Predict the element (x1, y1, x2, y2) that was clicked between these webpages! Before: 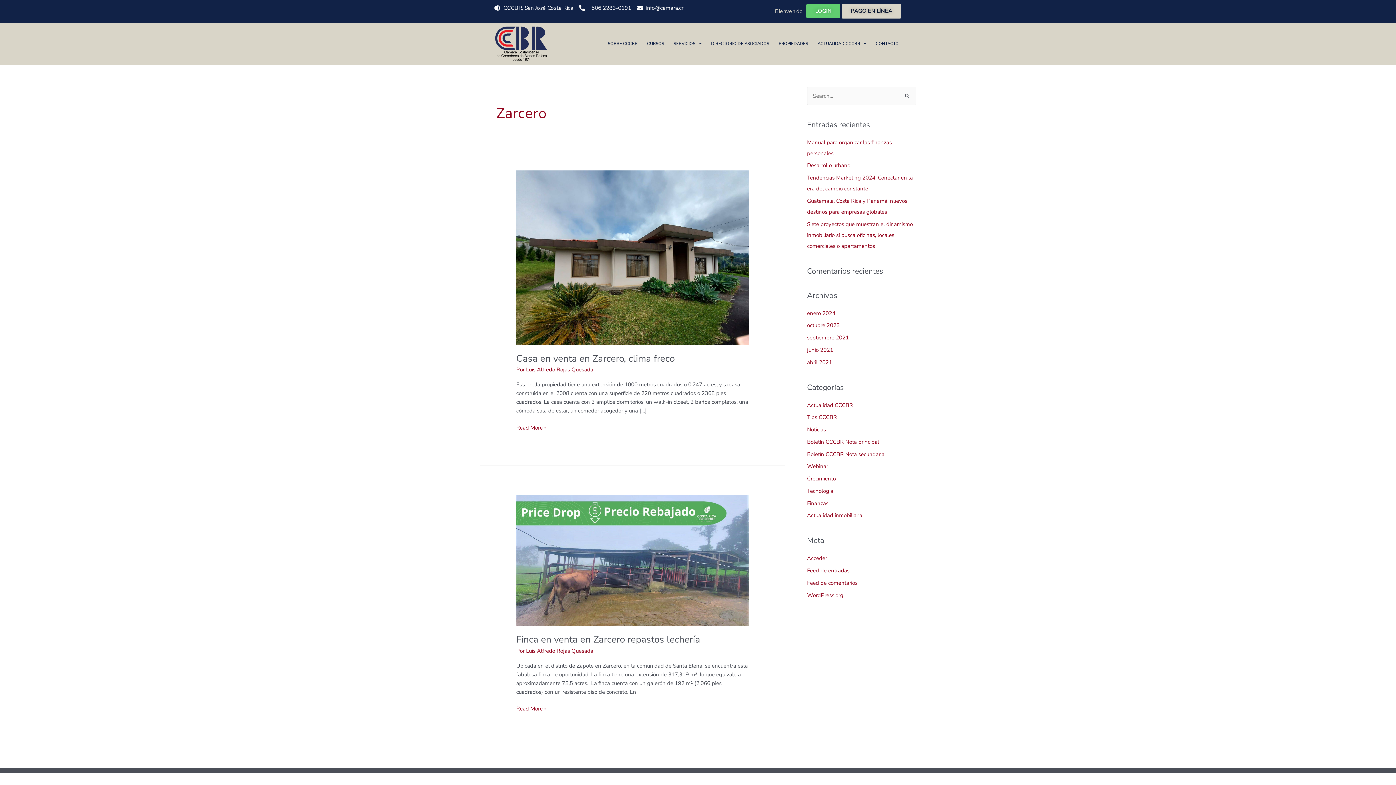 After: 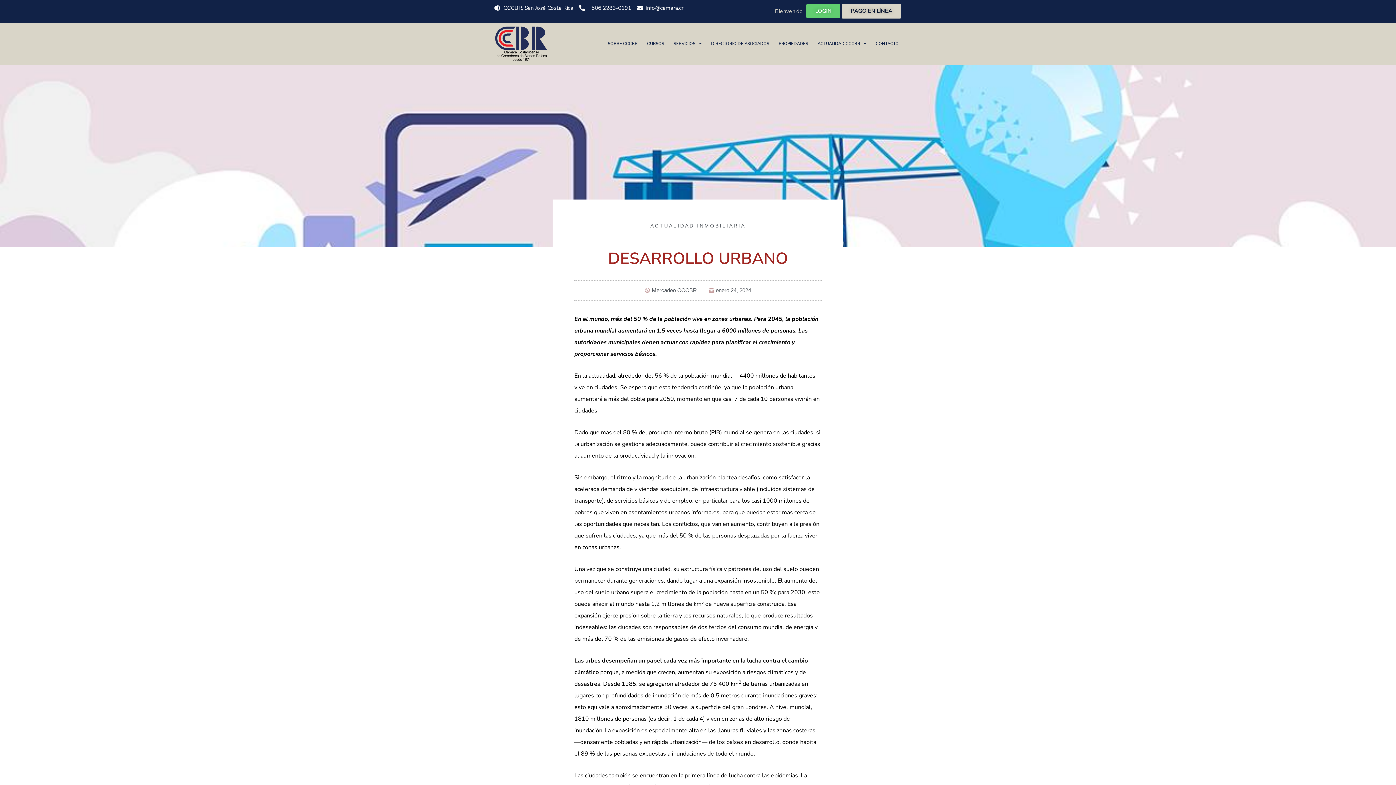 Action: label: Desarrollo urbano bbox: (807, 161, 850, 169)